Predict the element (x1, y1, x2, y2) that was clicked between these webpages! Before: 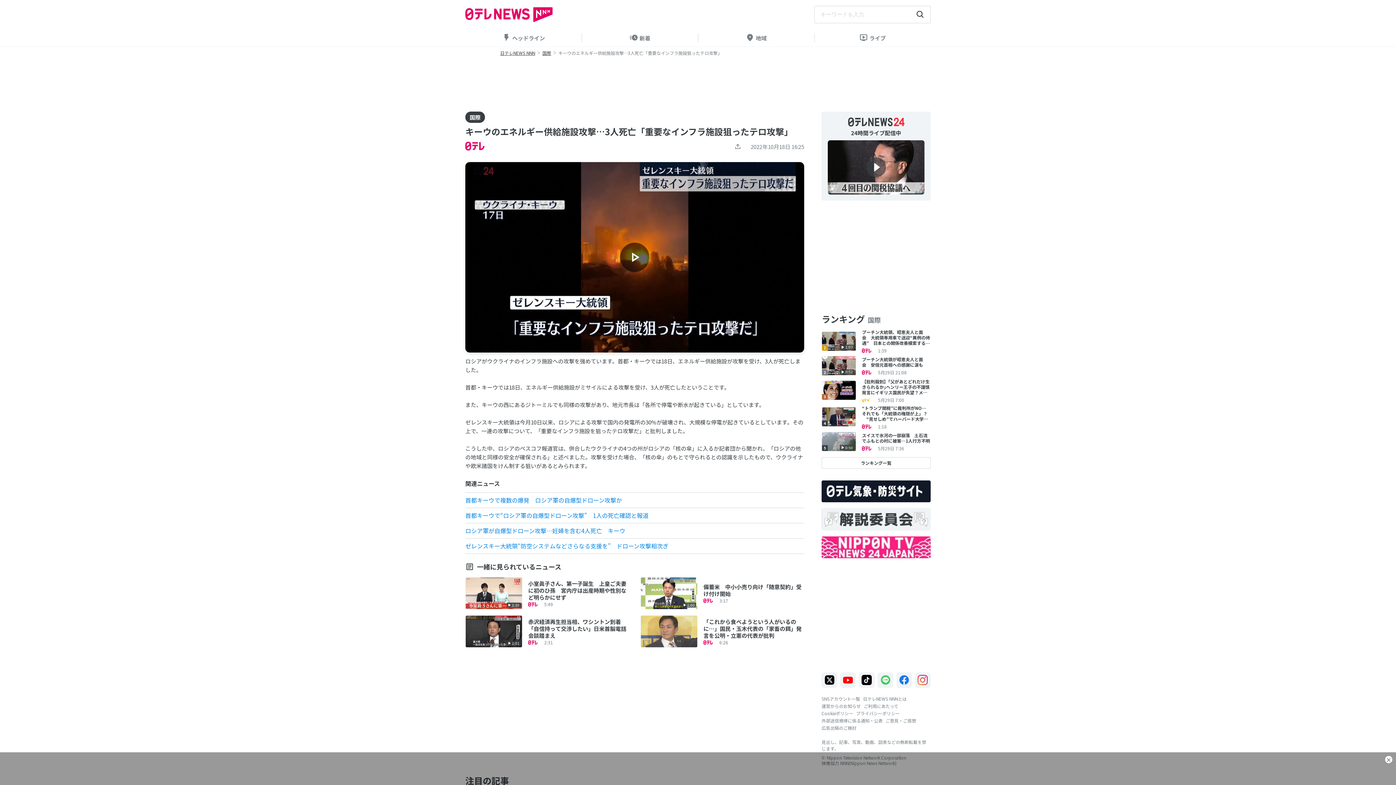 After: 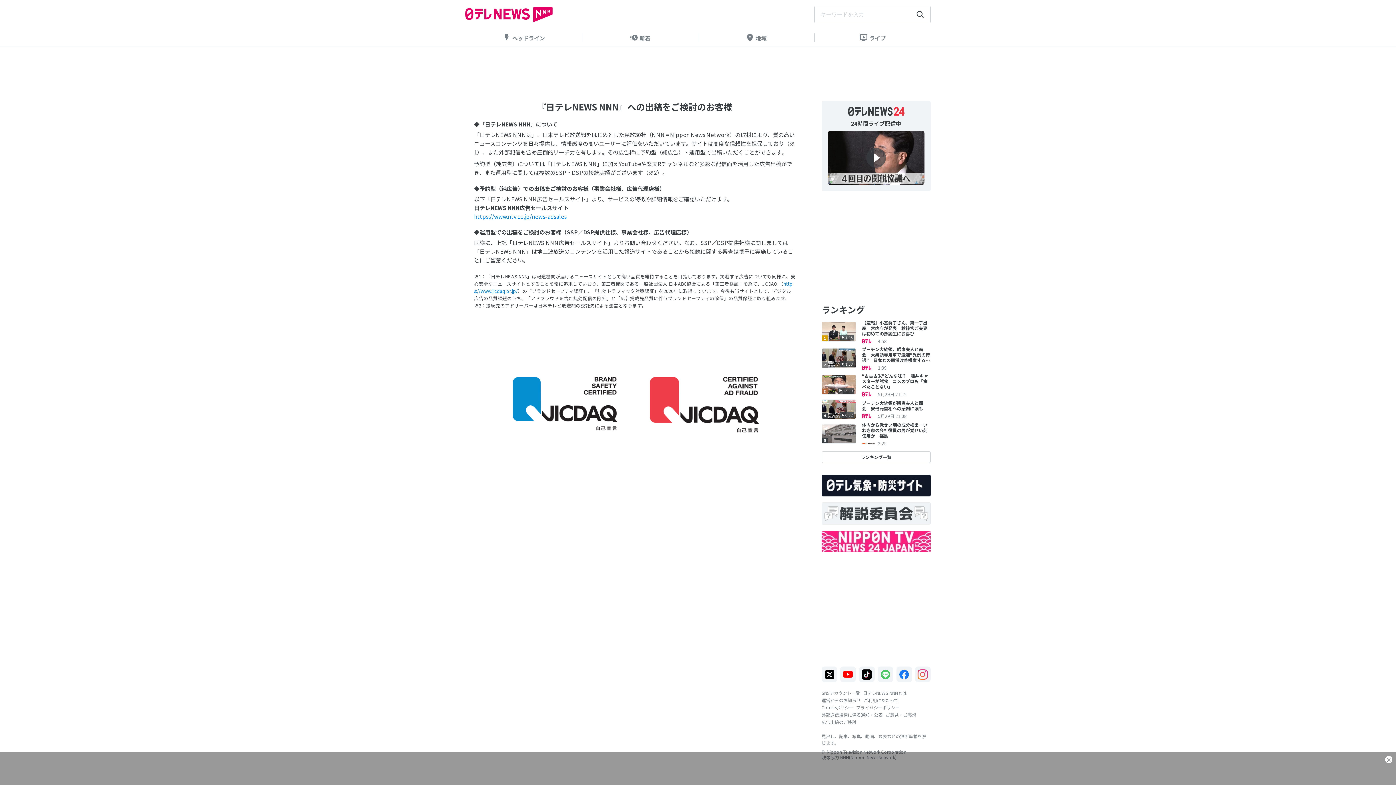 Action: bbox: (821, 725, 856, 731) label: 広告出稿のご検討